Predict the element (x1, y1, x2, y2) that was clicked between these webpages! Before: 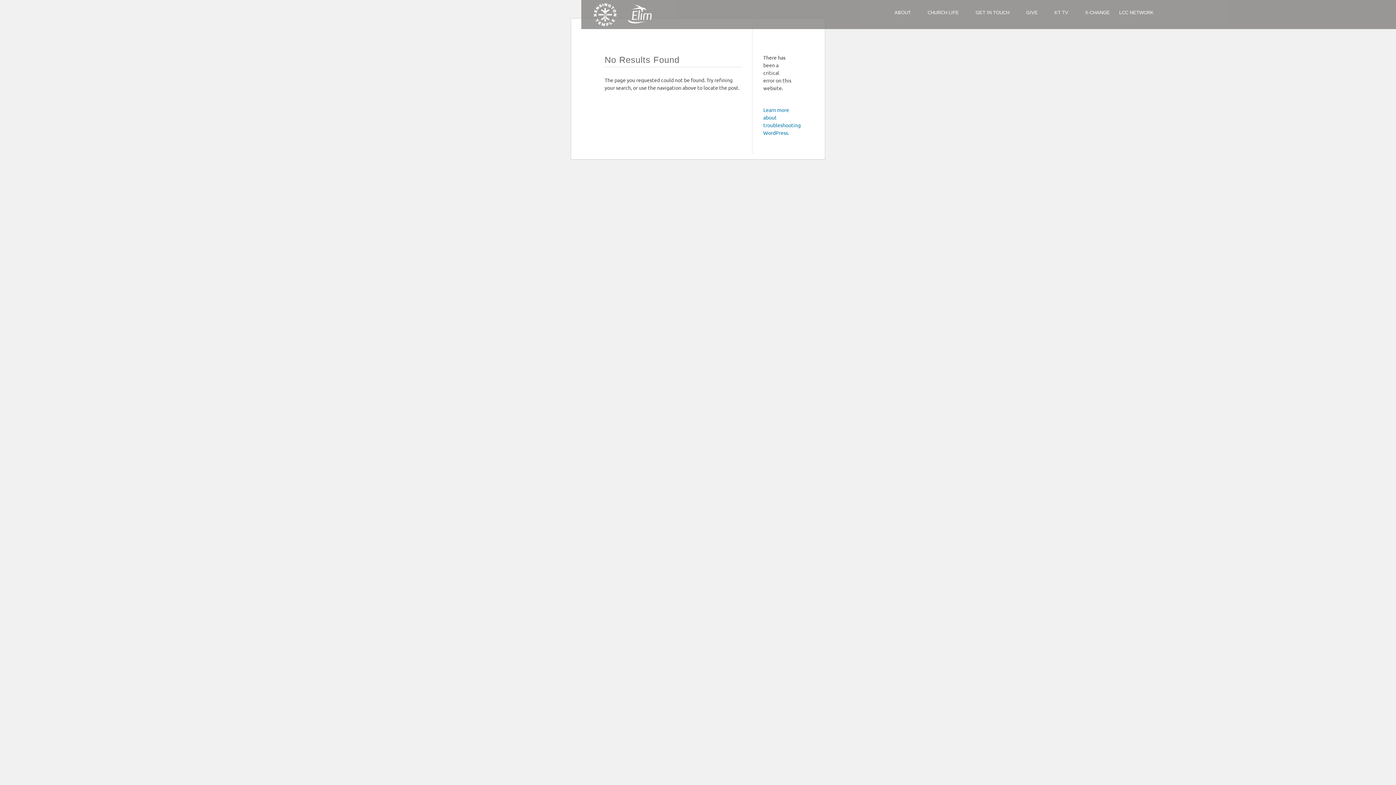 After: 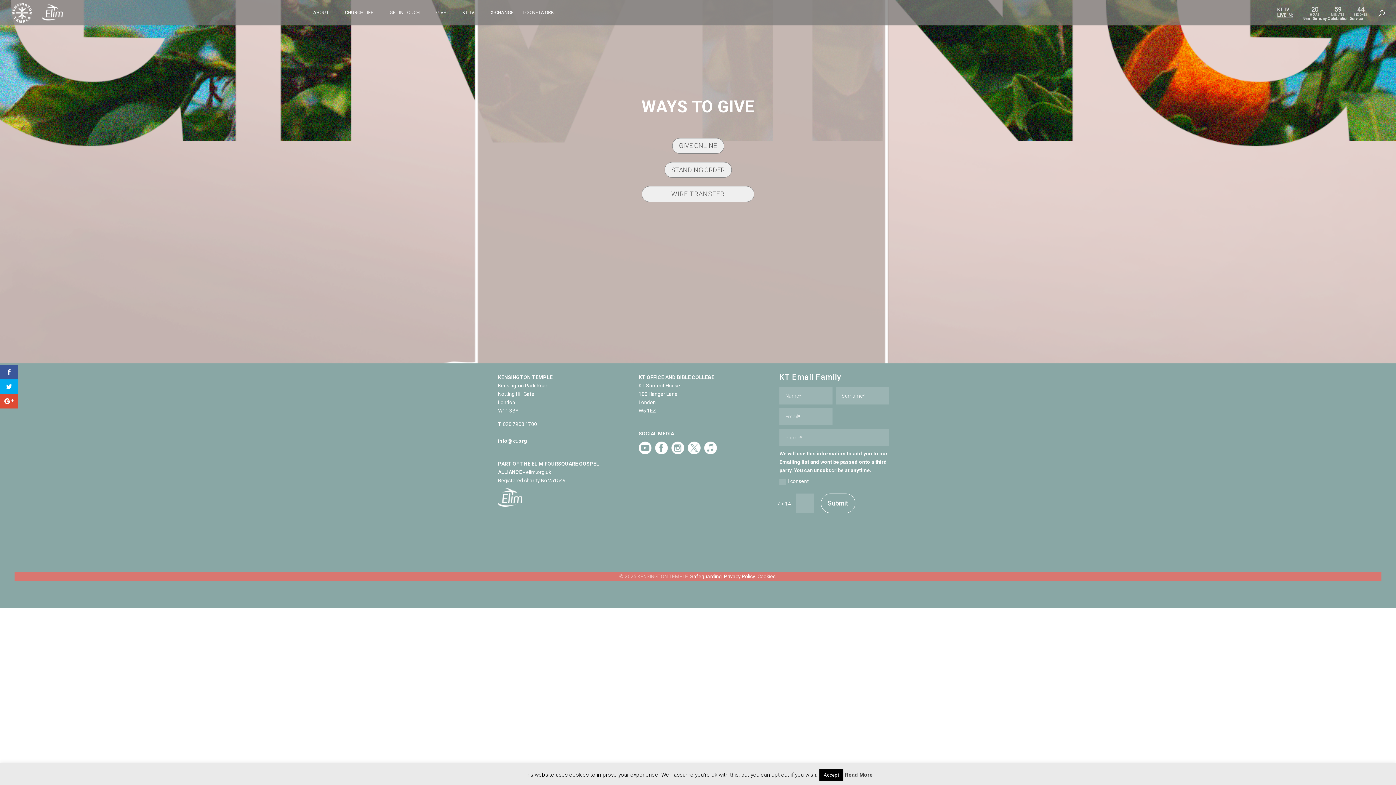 Action: bbox: (1026, 10, 1045, 25) label: GIVE